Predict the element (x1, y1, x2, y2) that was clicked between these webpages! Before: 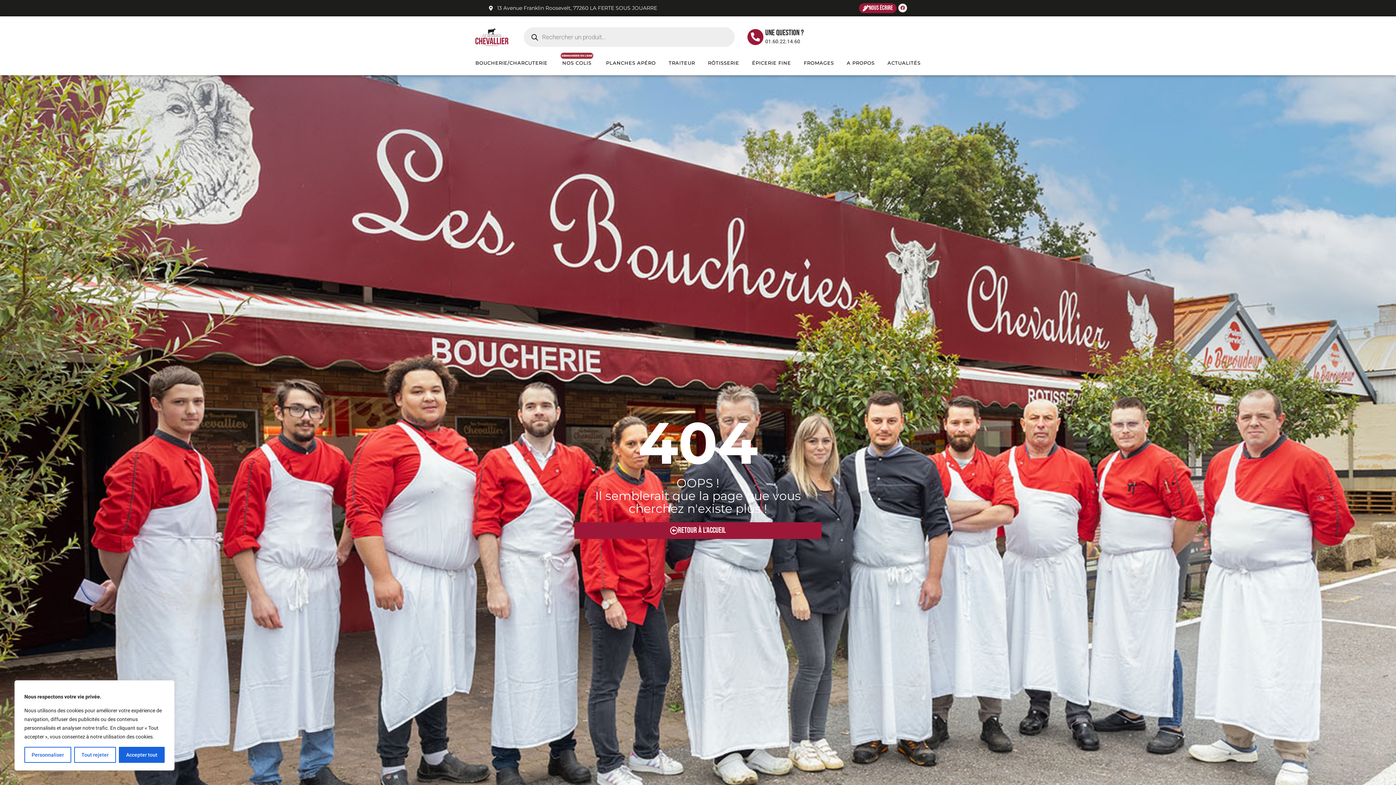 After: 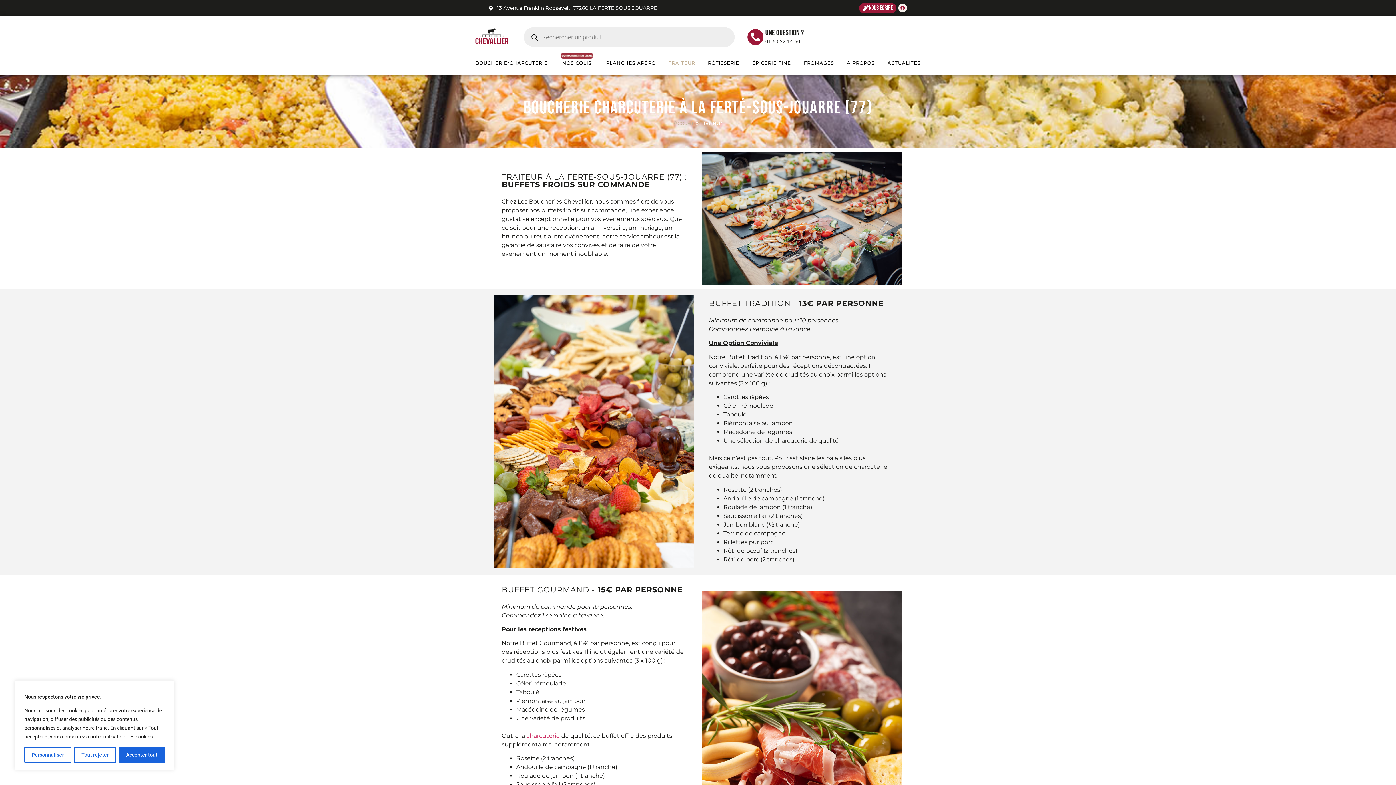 Action: bbox: (662, 54, 701, 71) label: TRAITEUR